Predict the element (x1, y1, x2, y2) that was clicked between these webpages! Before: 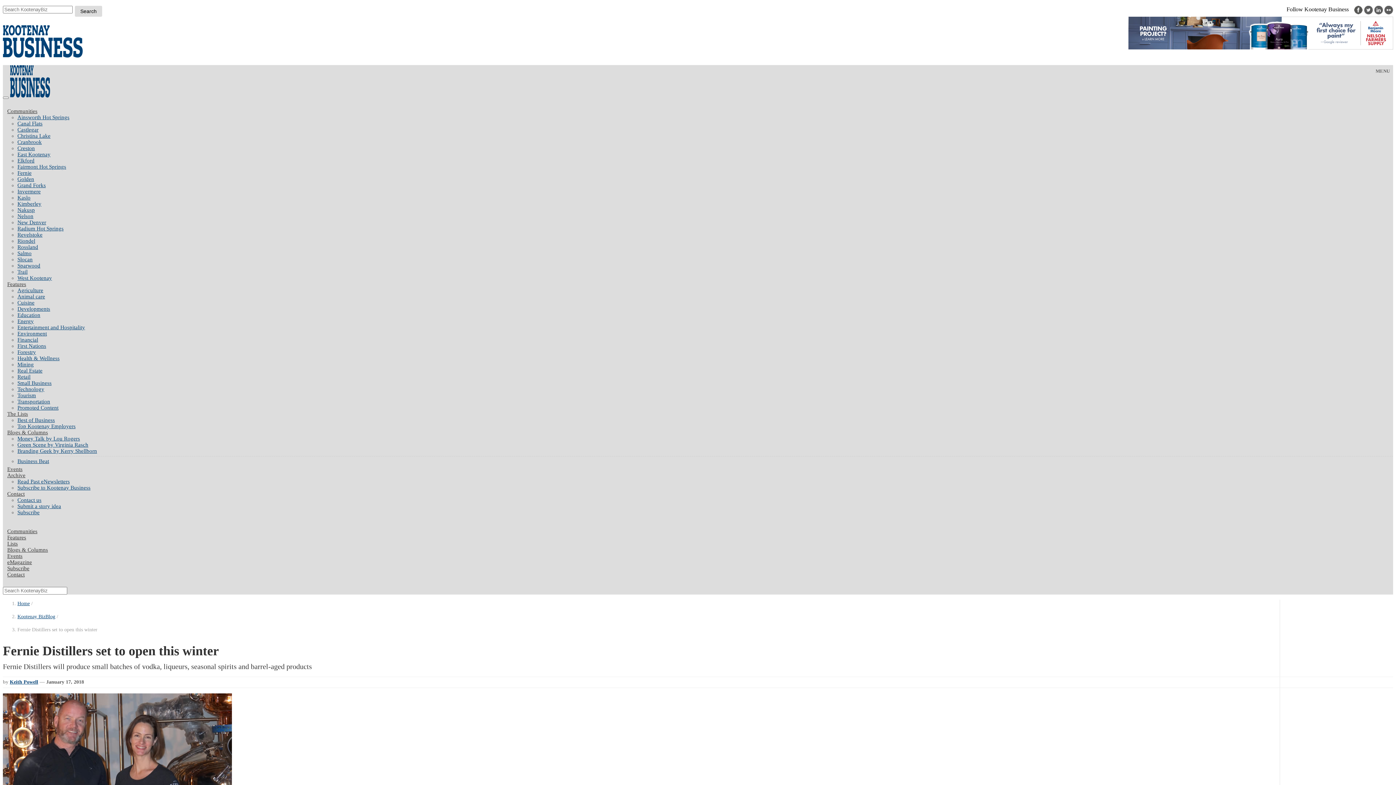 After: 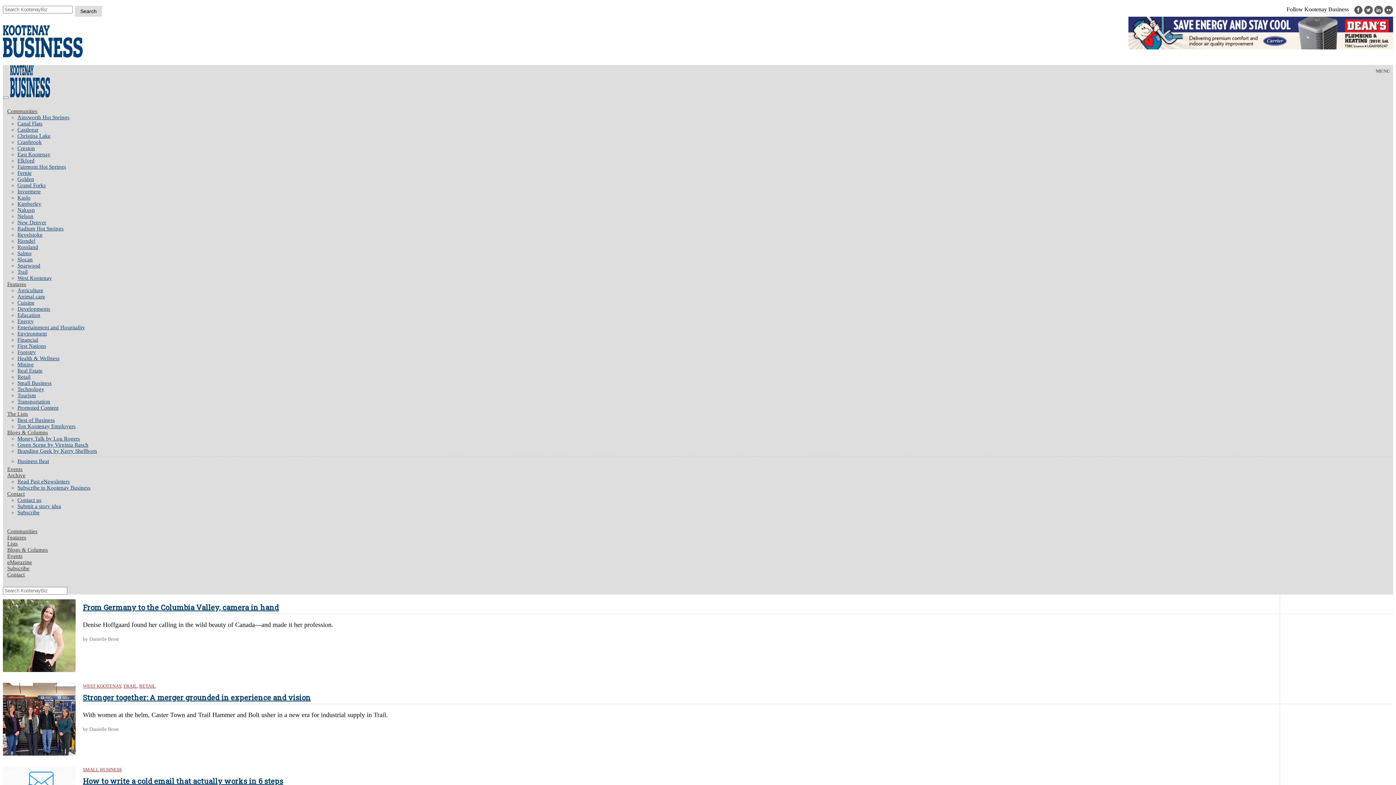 Action: bbox: (2, 25, 75, 59)